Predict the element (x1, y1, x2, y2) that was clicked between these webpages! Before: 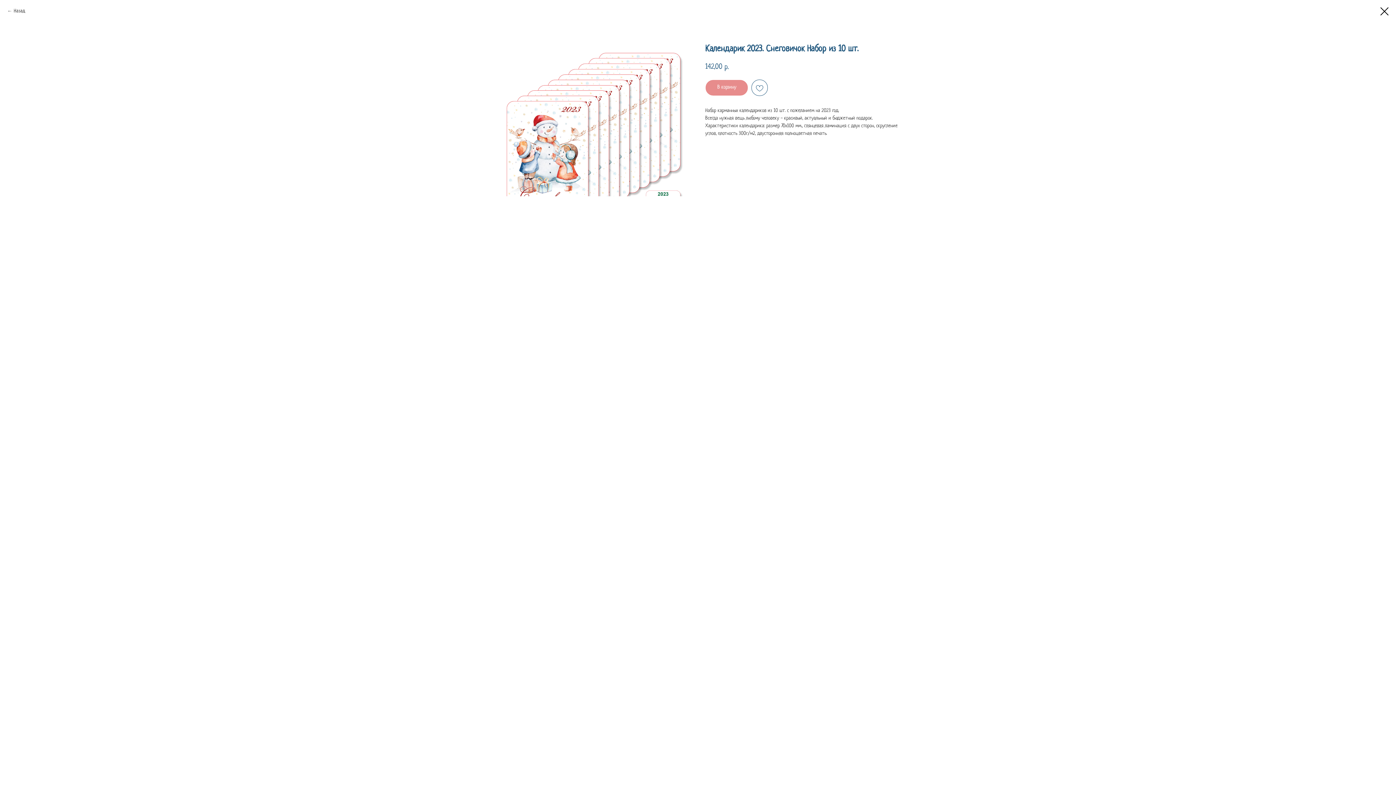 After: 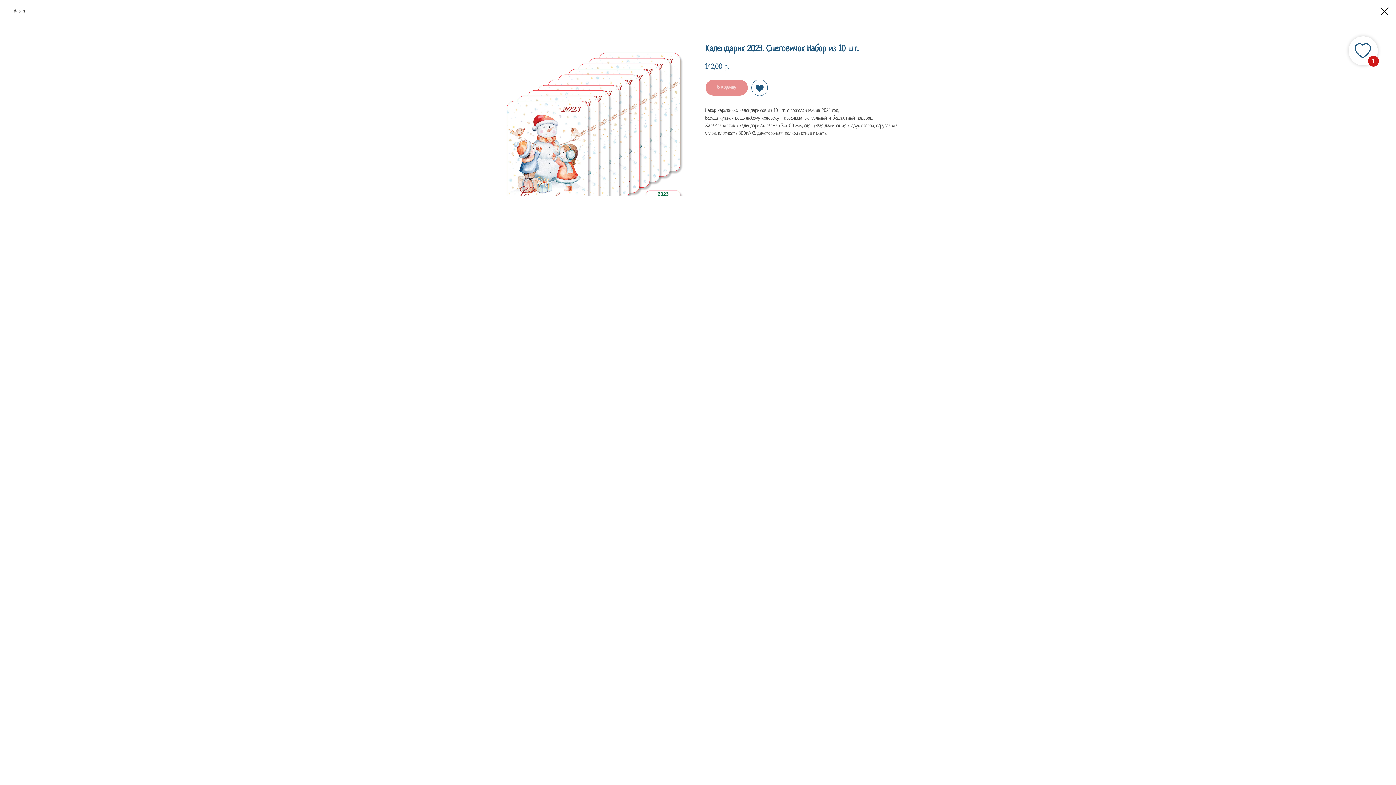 Action: bbox: (751, 79, 768, 96)